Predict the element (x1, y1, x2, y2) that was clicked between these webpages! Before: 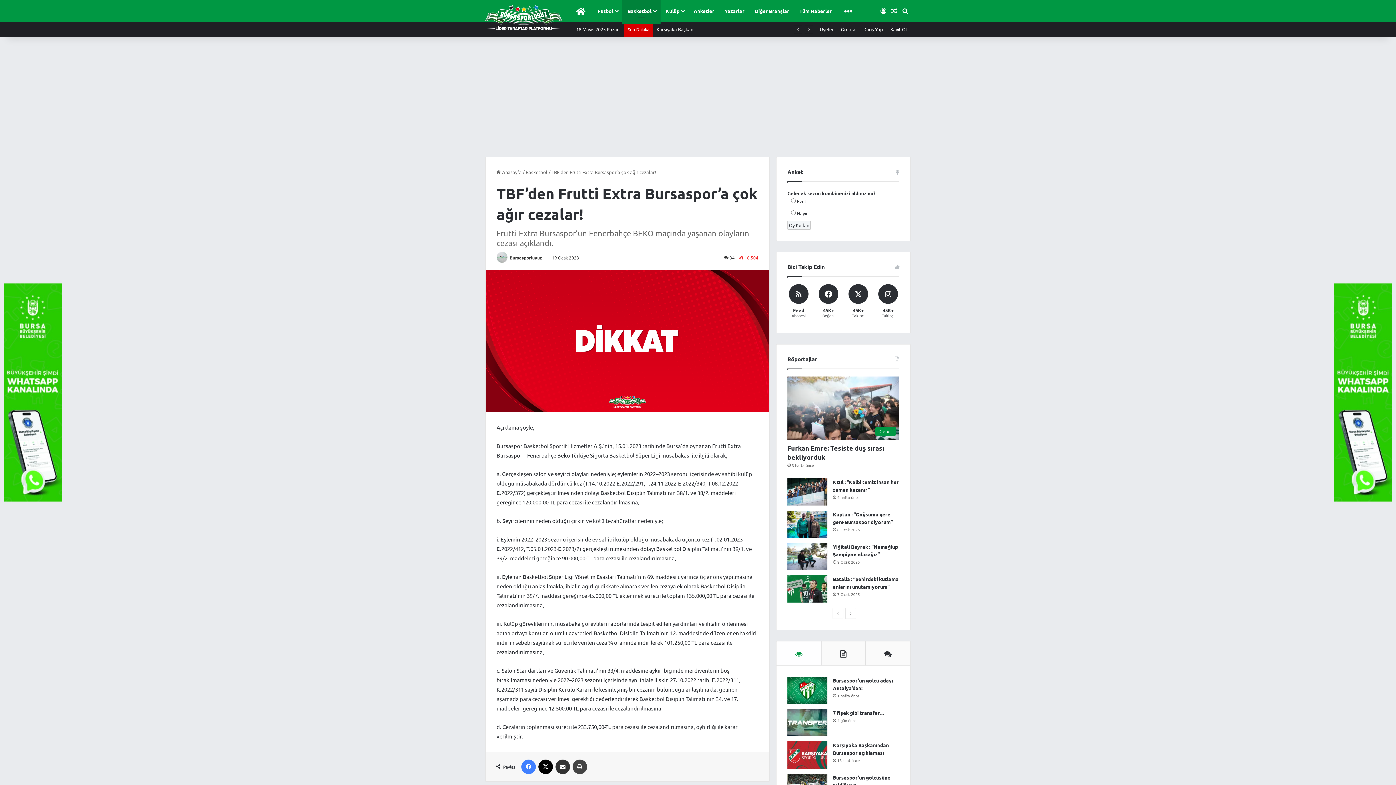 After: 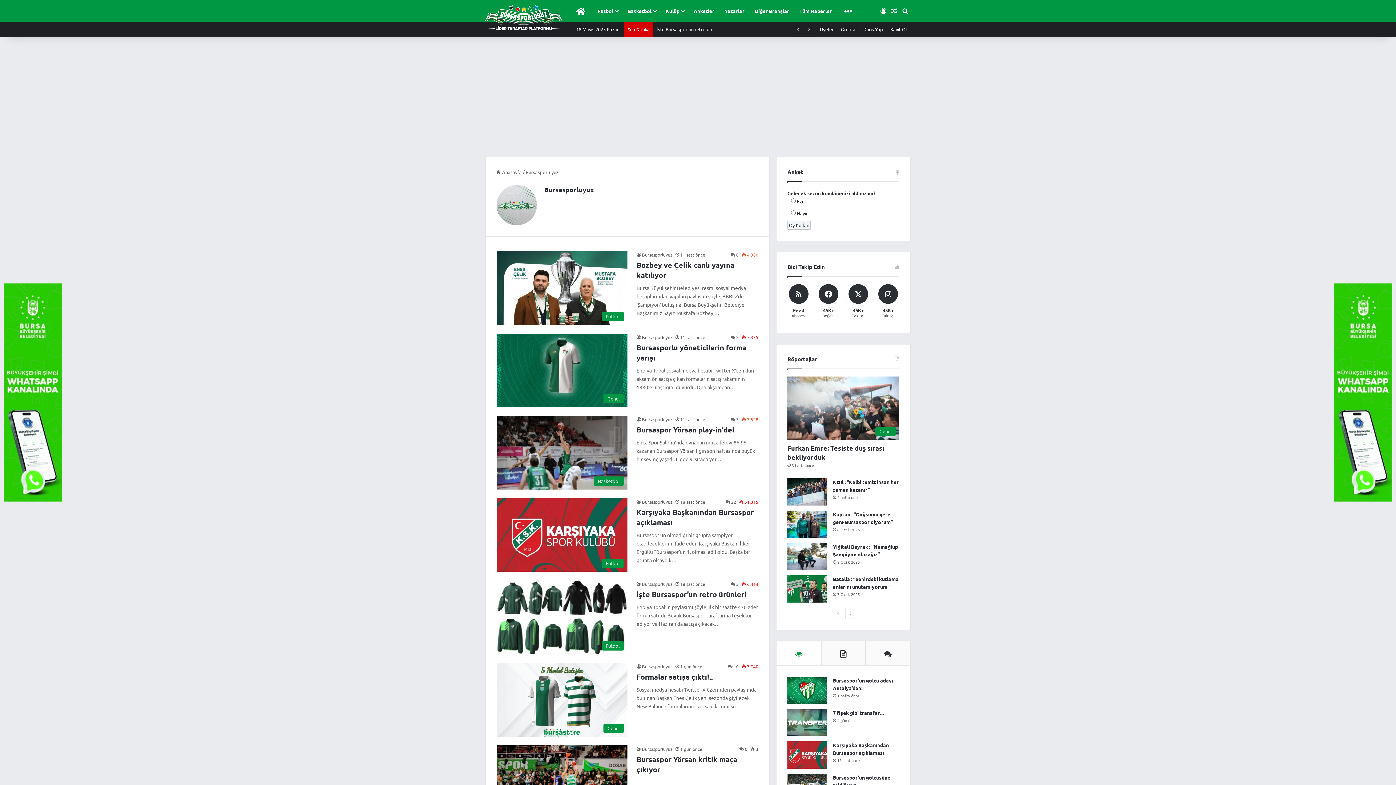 Action: bbox: (496, 254, 508, 260)